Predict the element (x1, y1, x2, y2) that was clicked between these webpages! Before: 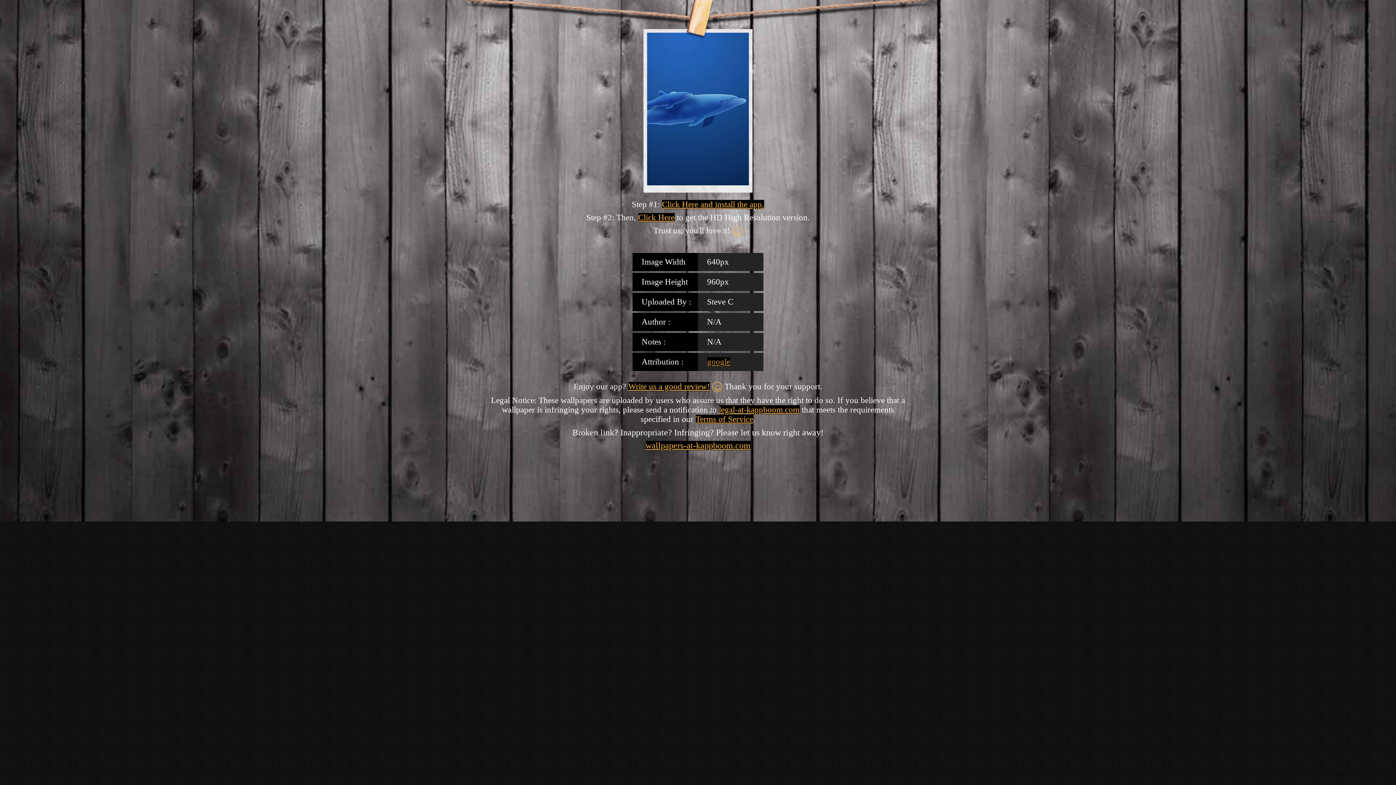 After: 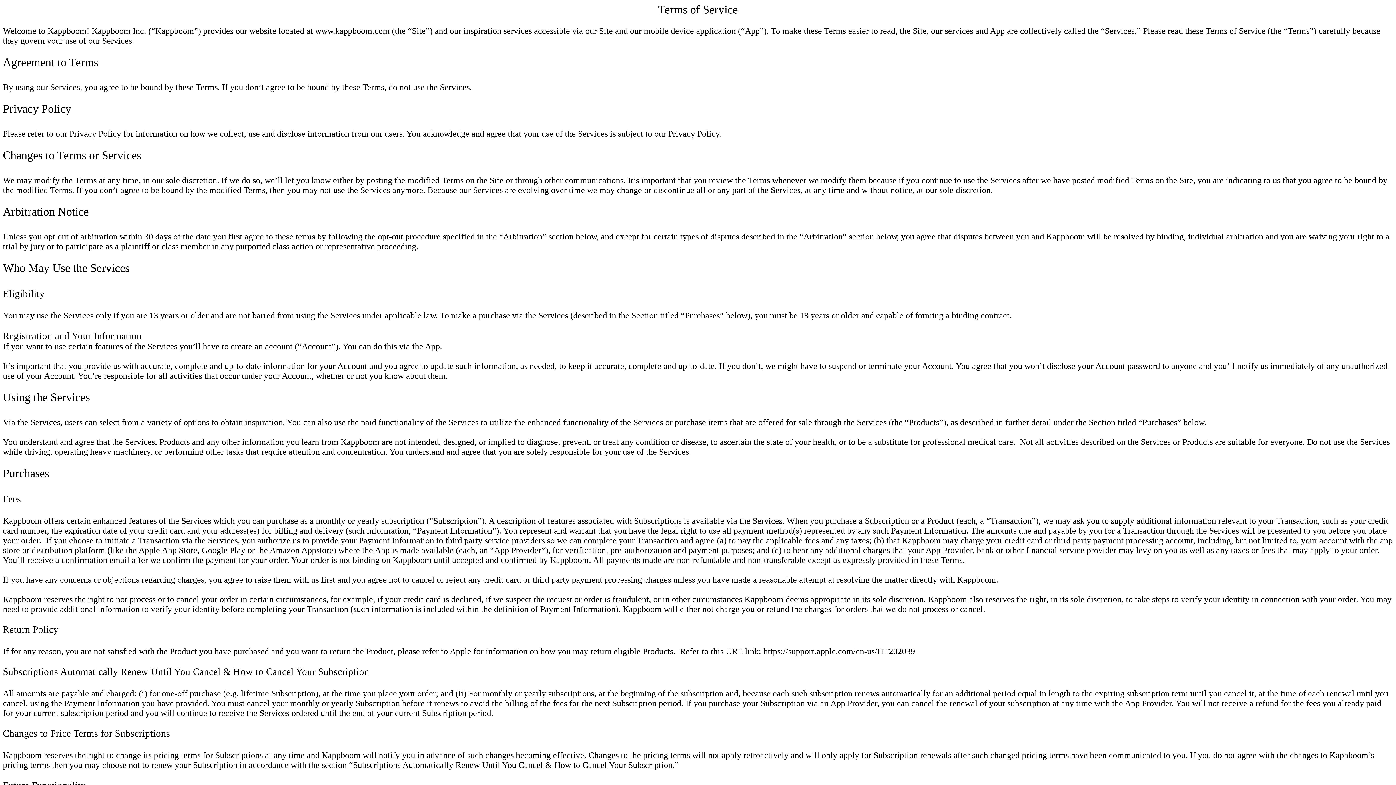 Action: bbox: (695, 415, 753, 424) label: Terms of Service